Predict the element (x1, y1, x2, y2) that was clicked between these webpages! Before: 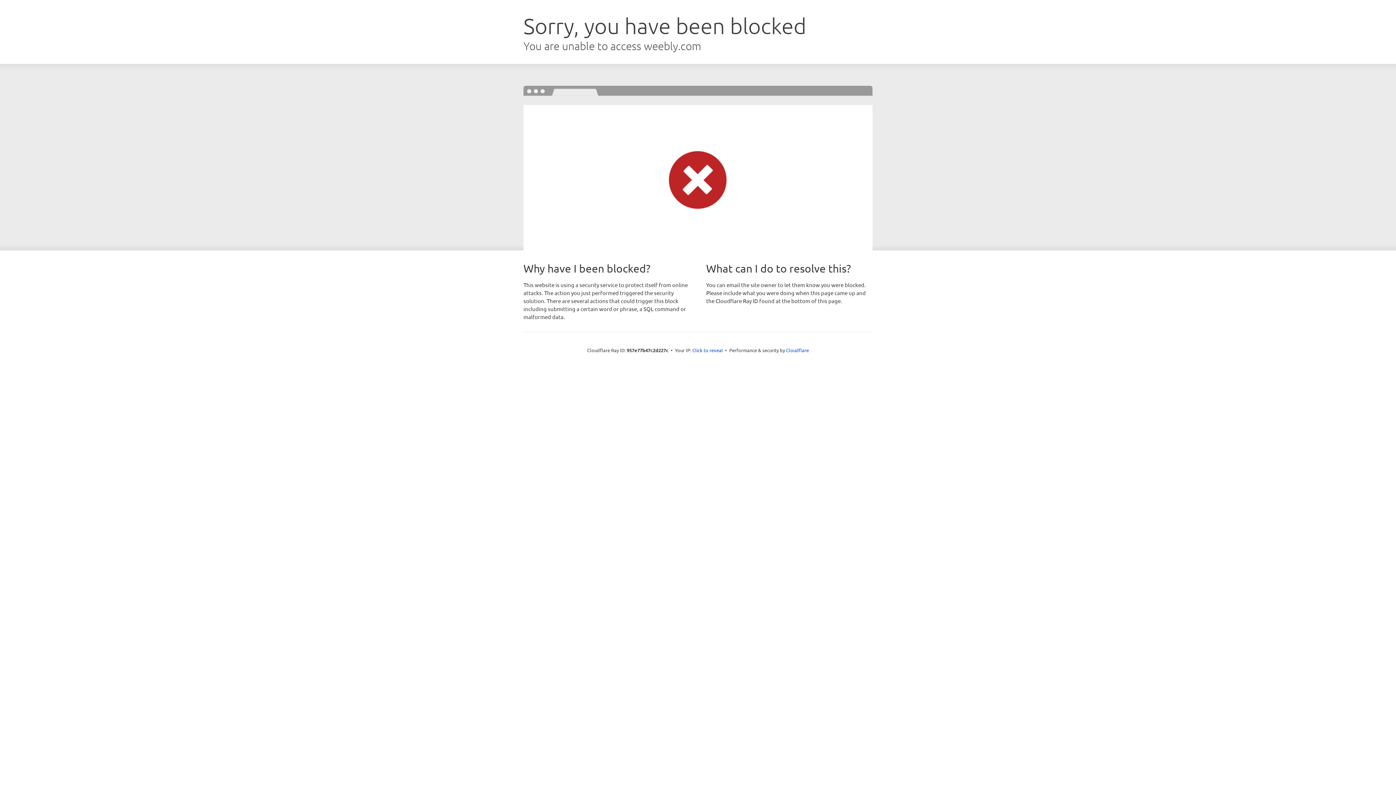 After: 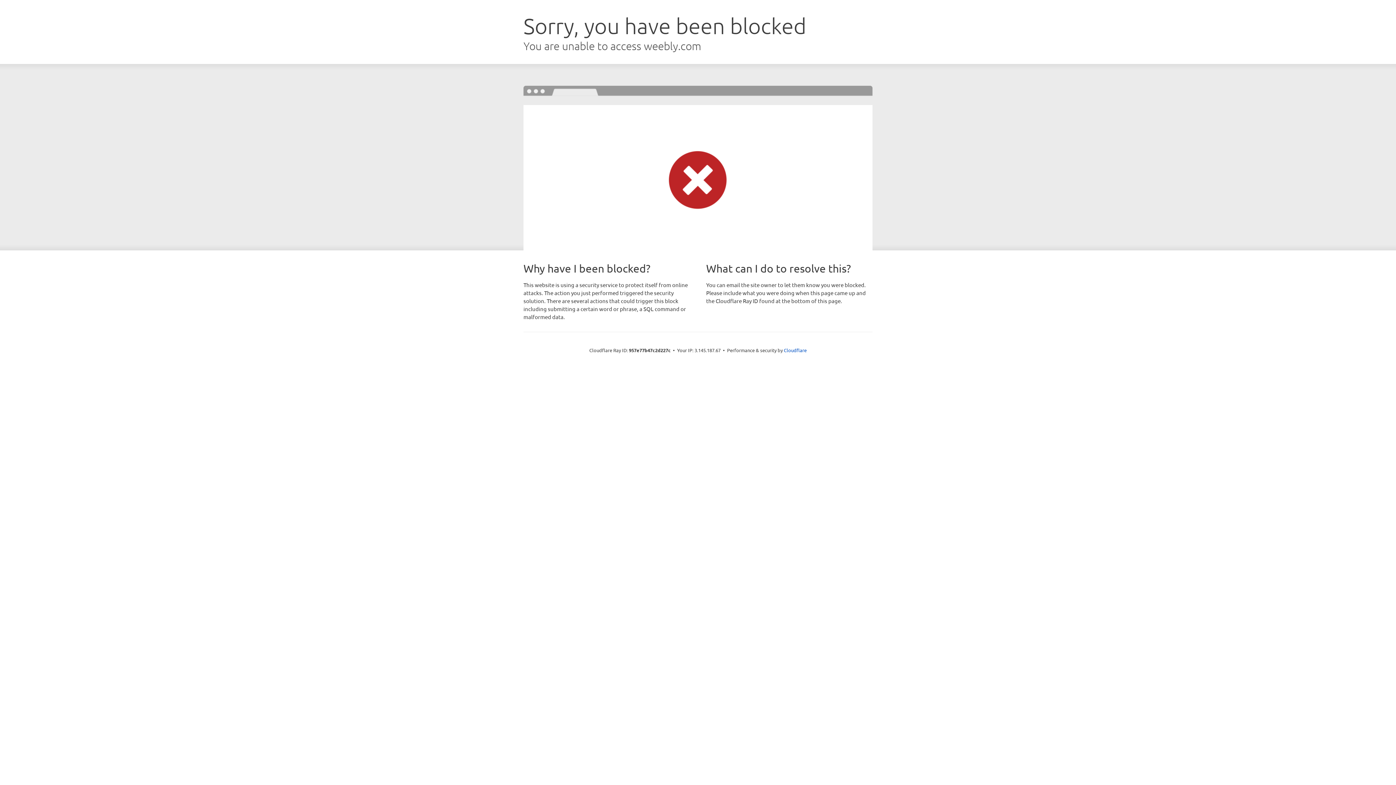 Action: label: Click to reveal bbox: (692, 346, 723, 353)